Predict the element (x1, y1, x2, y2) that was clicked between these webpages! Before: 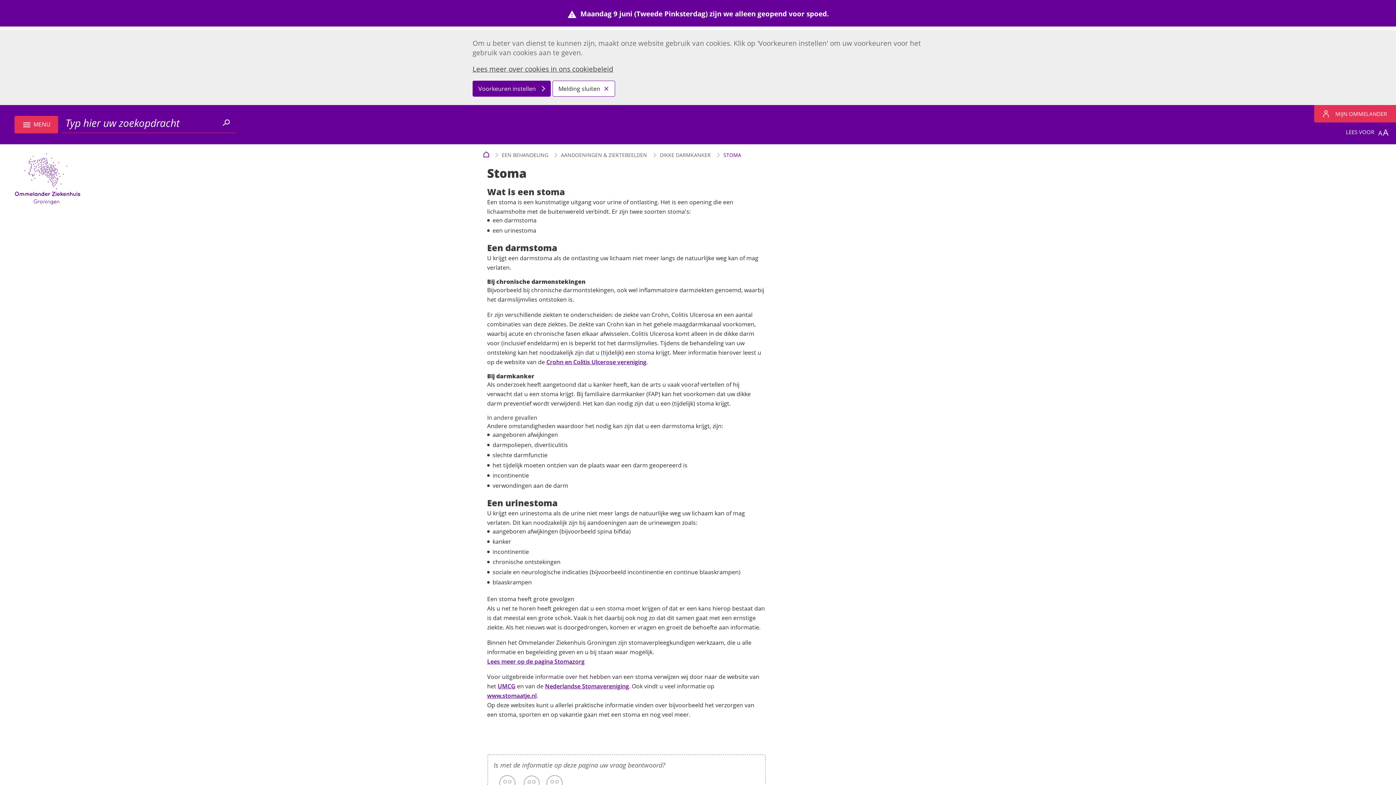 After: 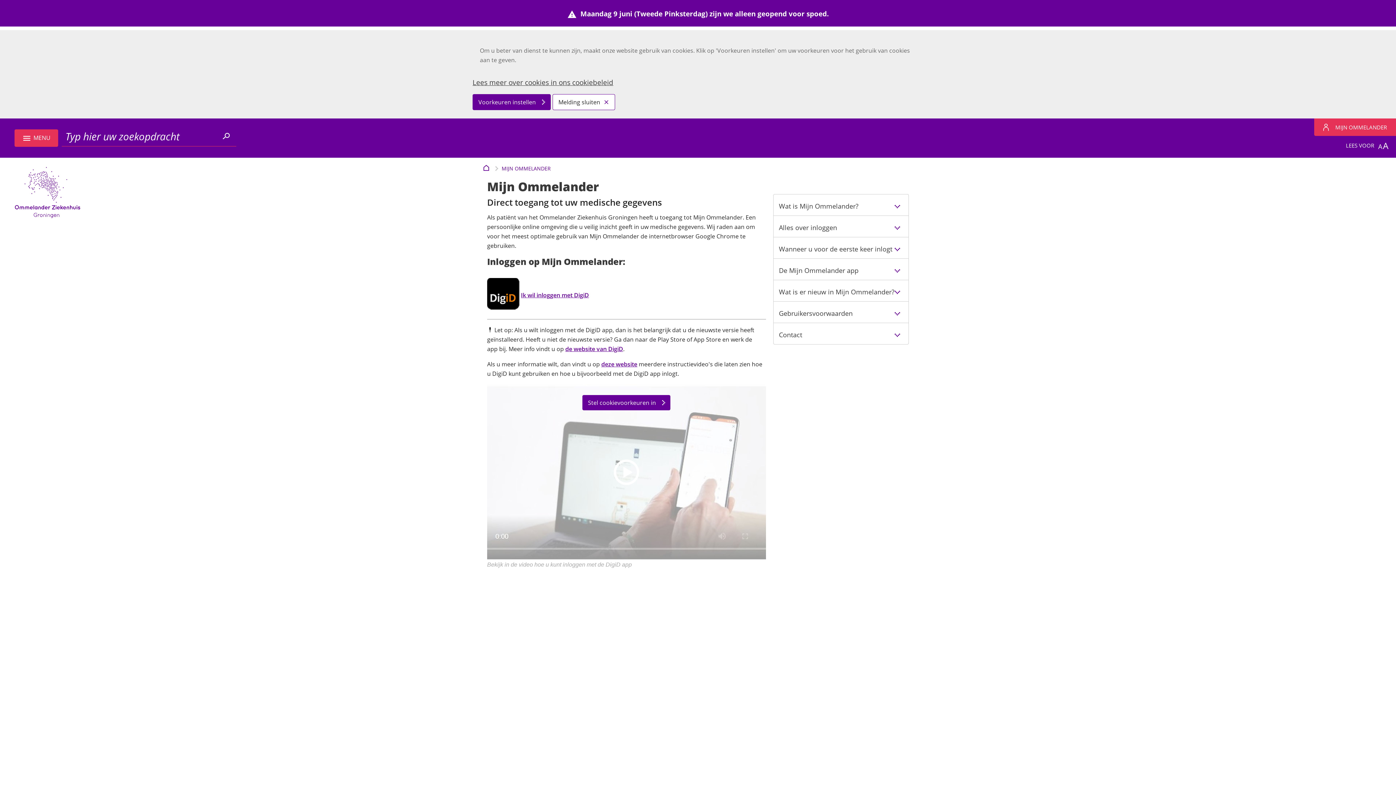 Action: label: MIJN OMMELANDER bbox: (1314, 105, 1396, 122)